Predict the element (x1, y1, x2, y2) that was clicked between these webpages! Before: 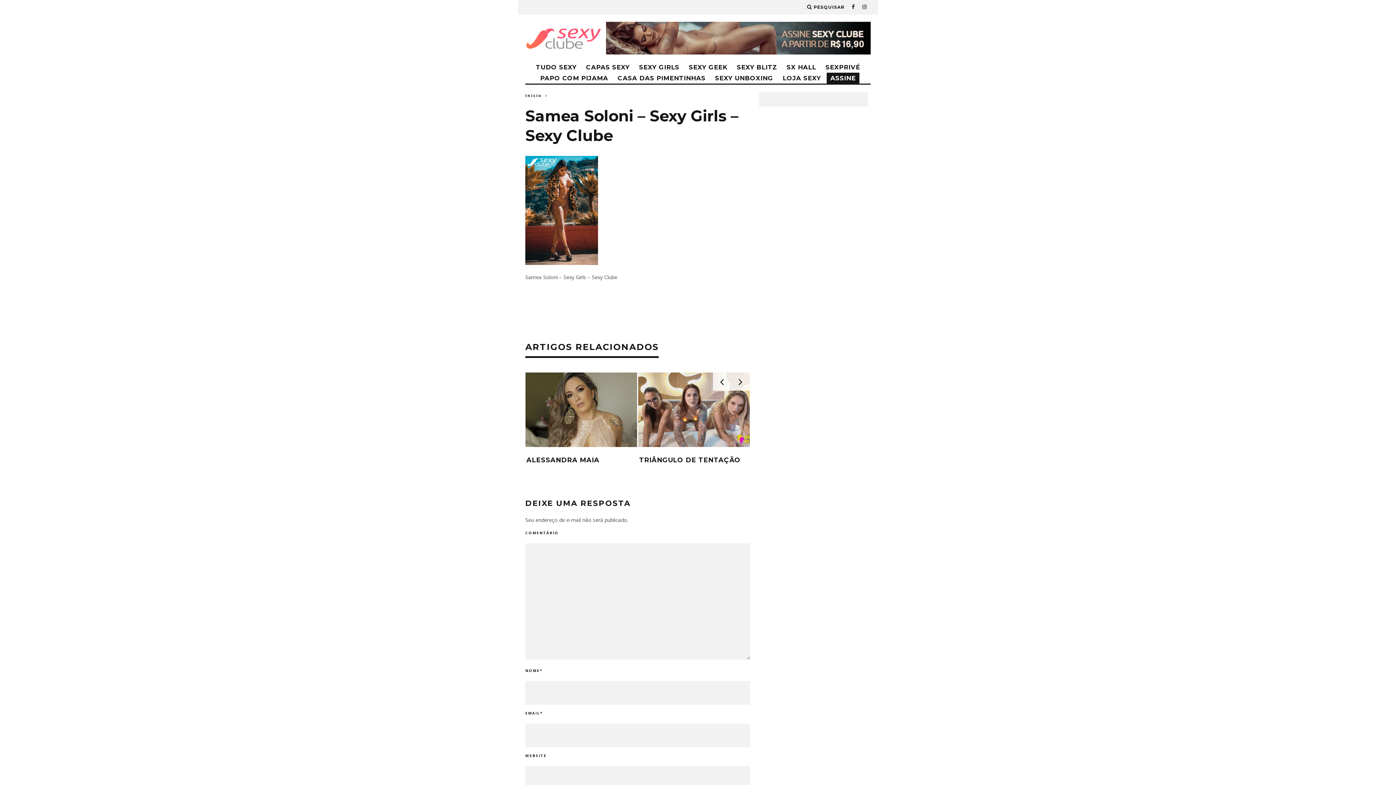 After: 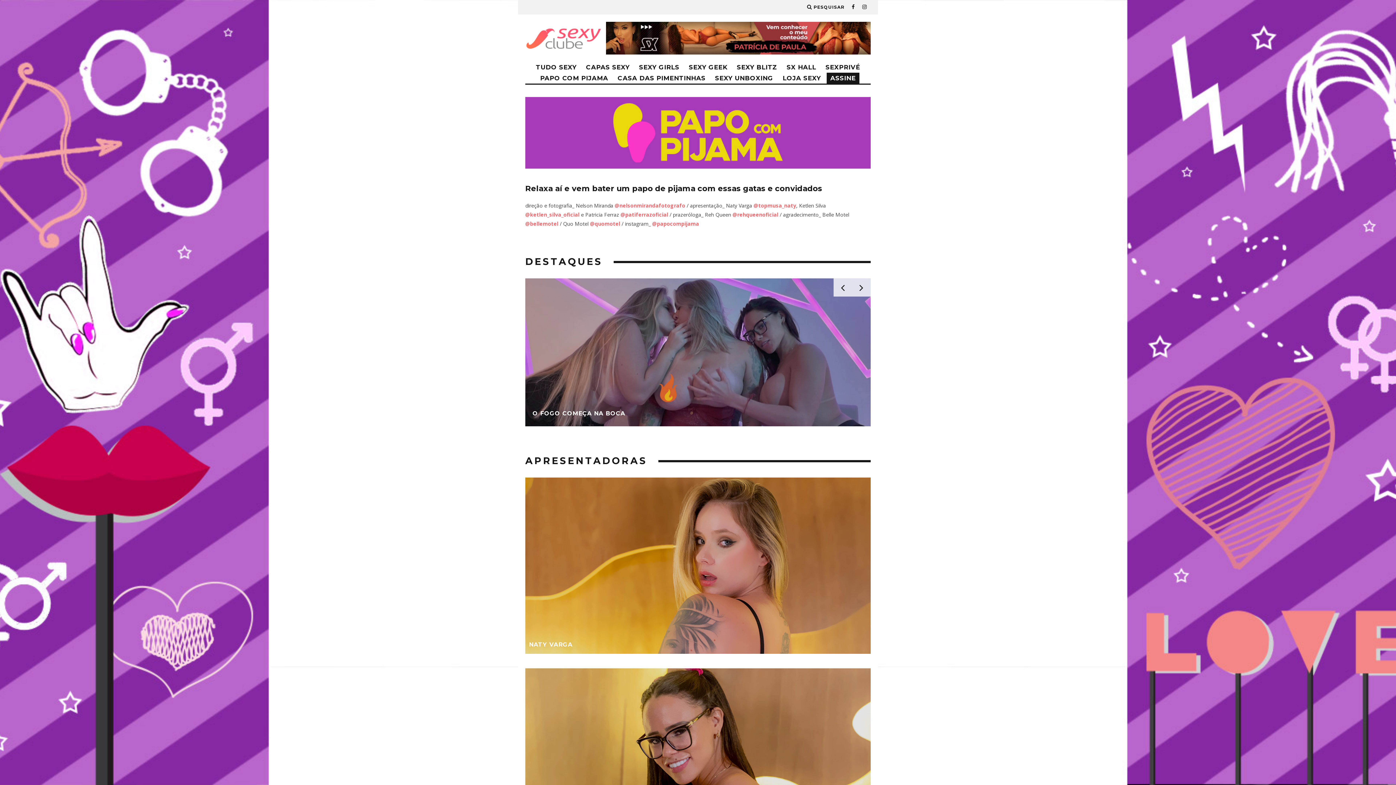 Action: label: PAPO COM PIJAMA bbox: (536, 72, 612, 83)